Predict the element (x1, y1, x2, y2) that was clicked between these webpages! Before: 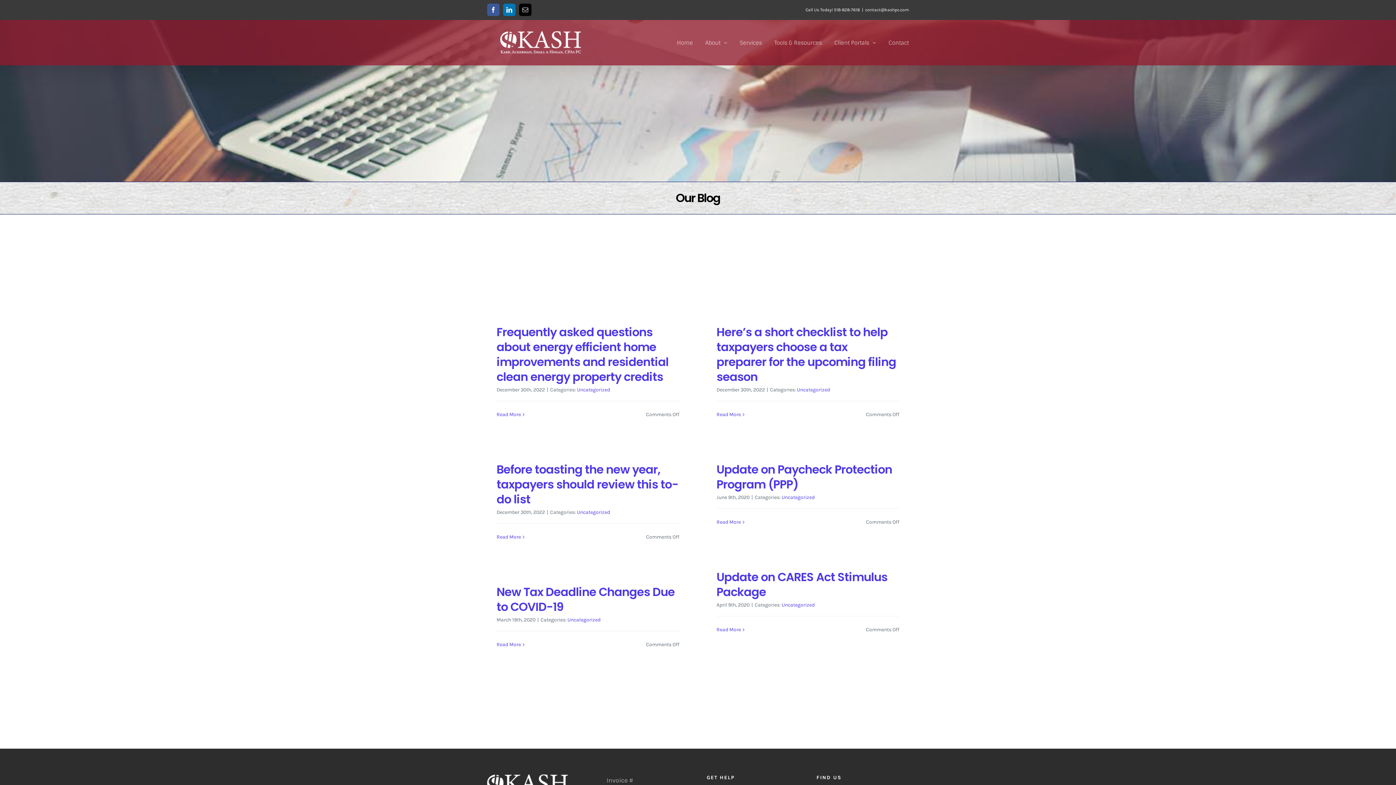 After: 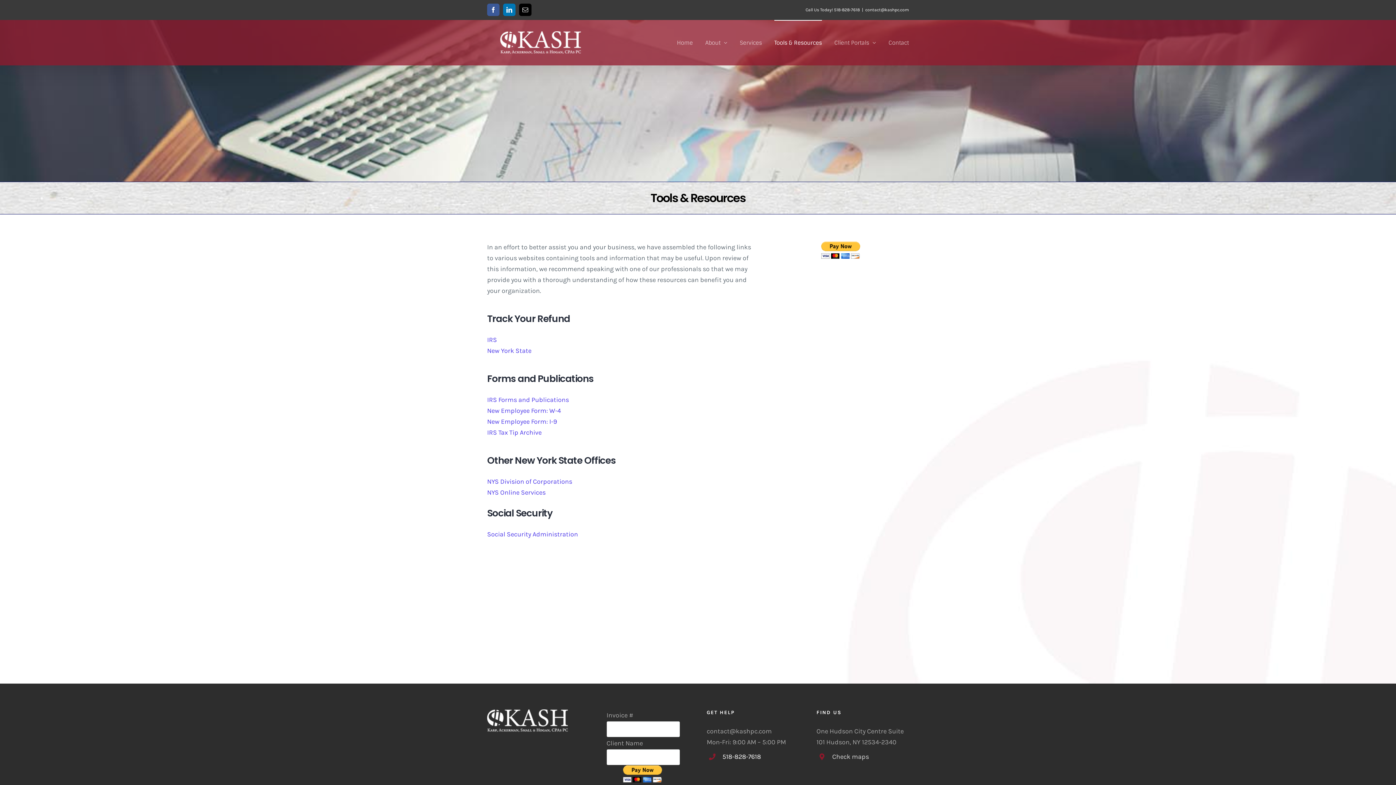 Action: bbox: (774, 20, 822, 65) label: Tools & Resources